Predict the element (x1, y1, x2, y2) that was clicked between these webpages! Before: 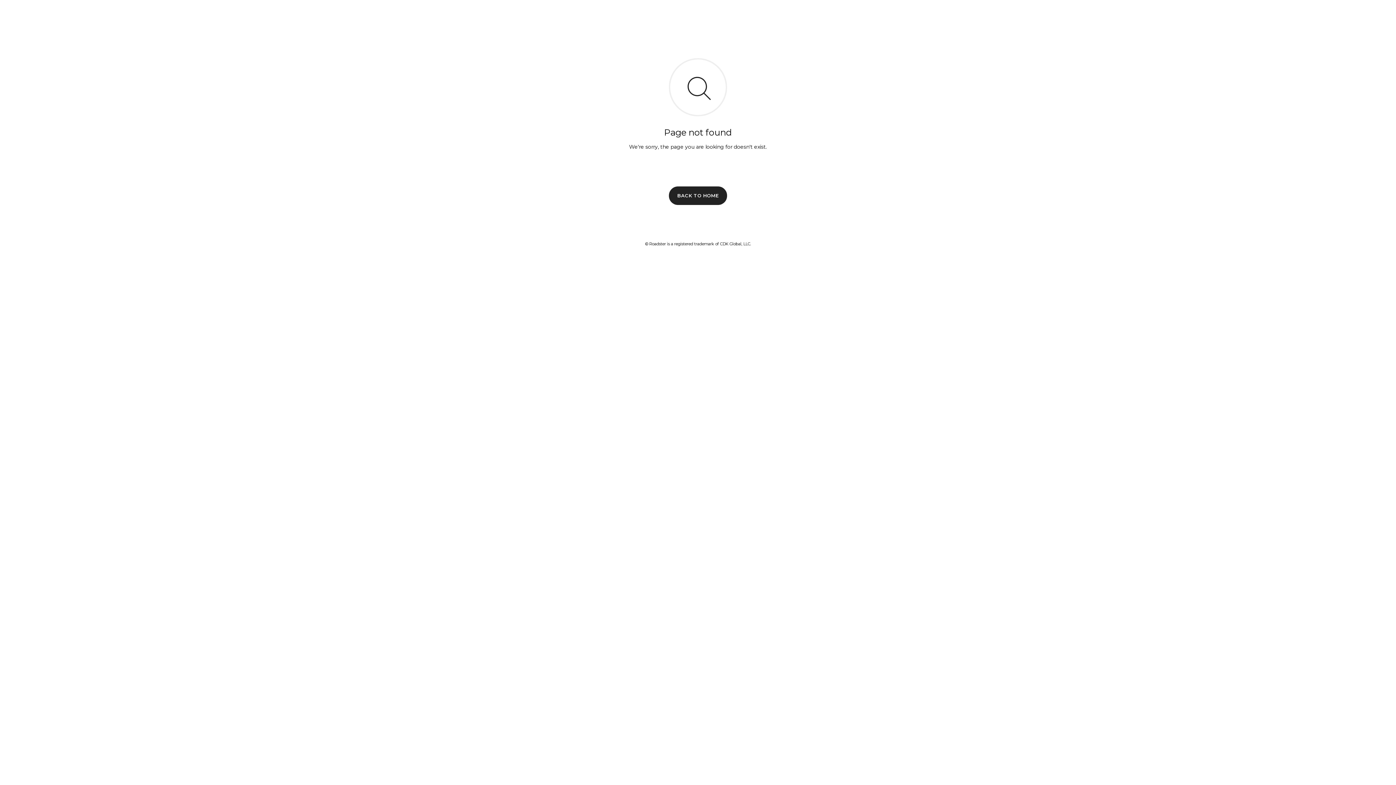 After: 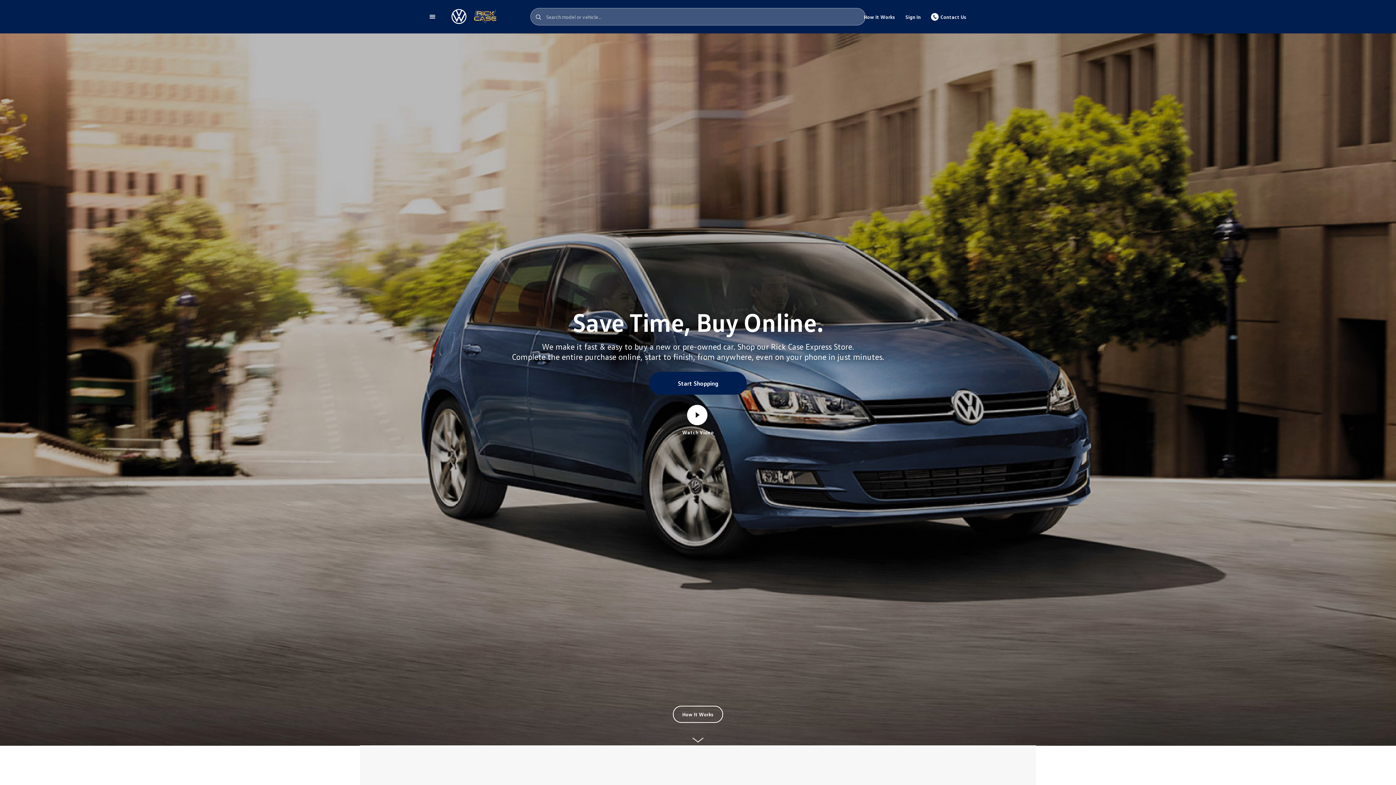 Action: label: BACK TO HOME bbox: (669, 186, 727, 204)